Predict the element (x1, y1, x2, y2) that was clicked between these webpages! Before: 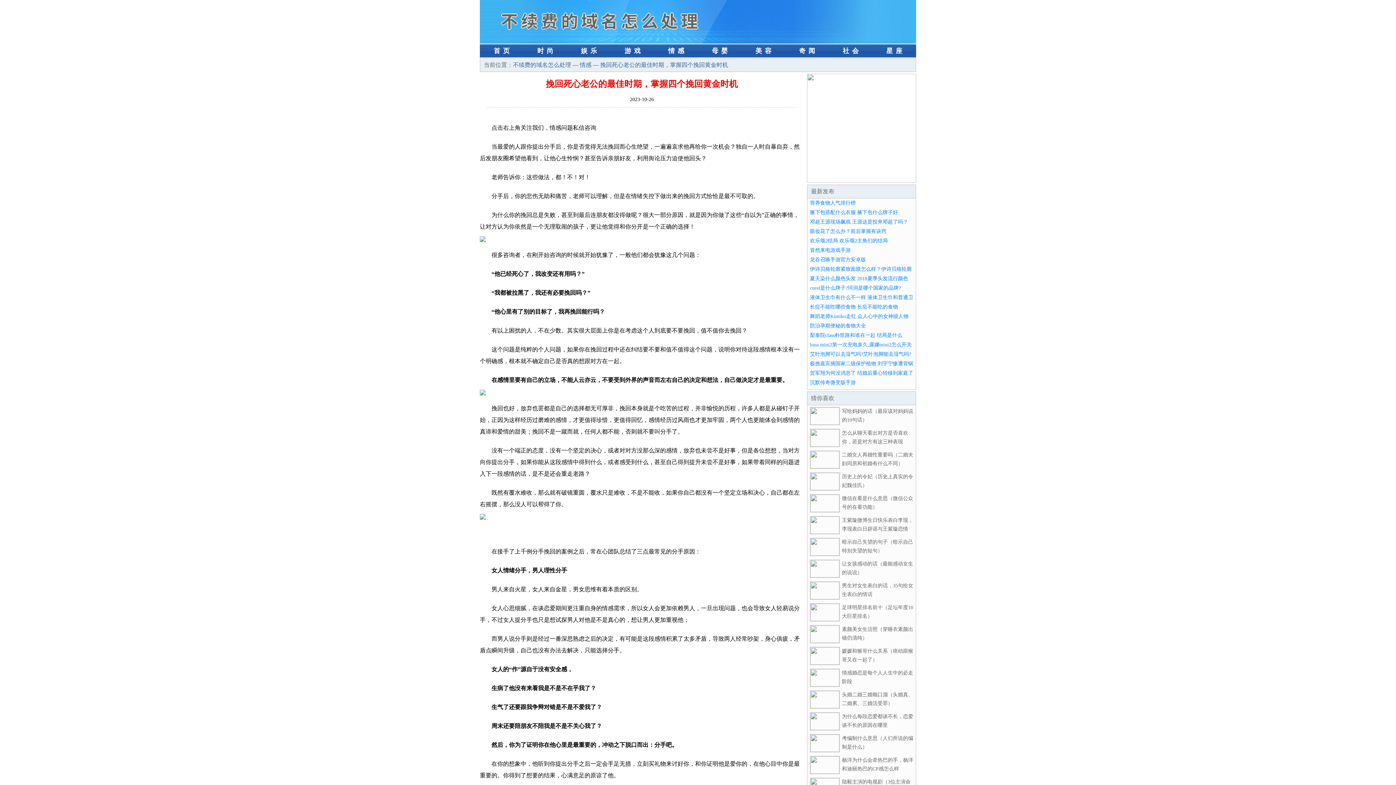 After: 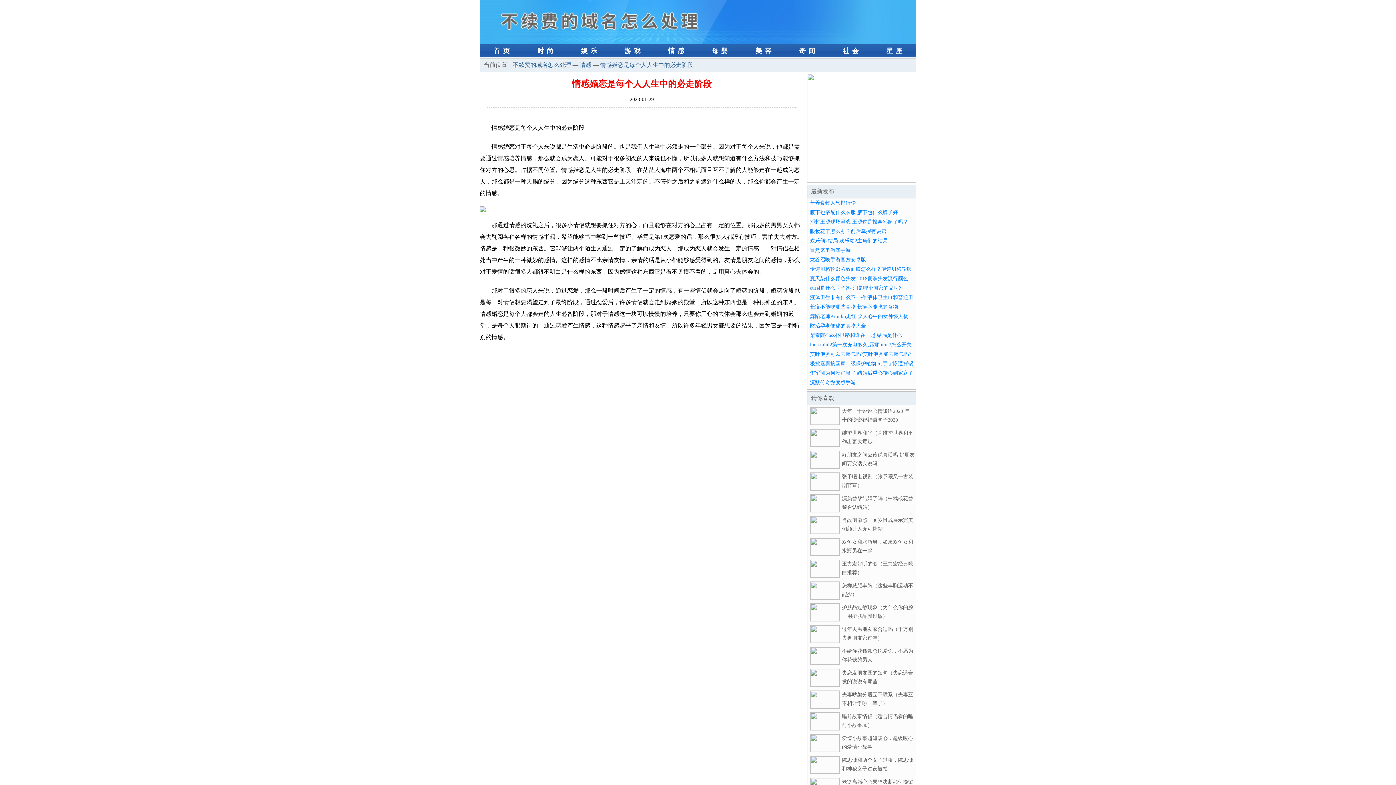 Action: bbox: (810, 682, 840, 688)